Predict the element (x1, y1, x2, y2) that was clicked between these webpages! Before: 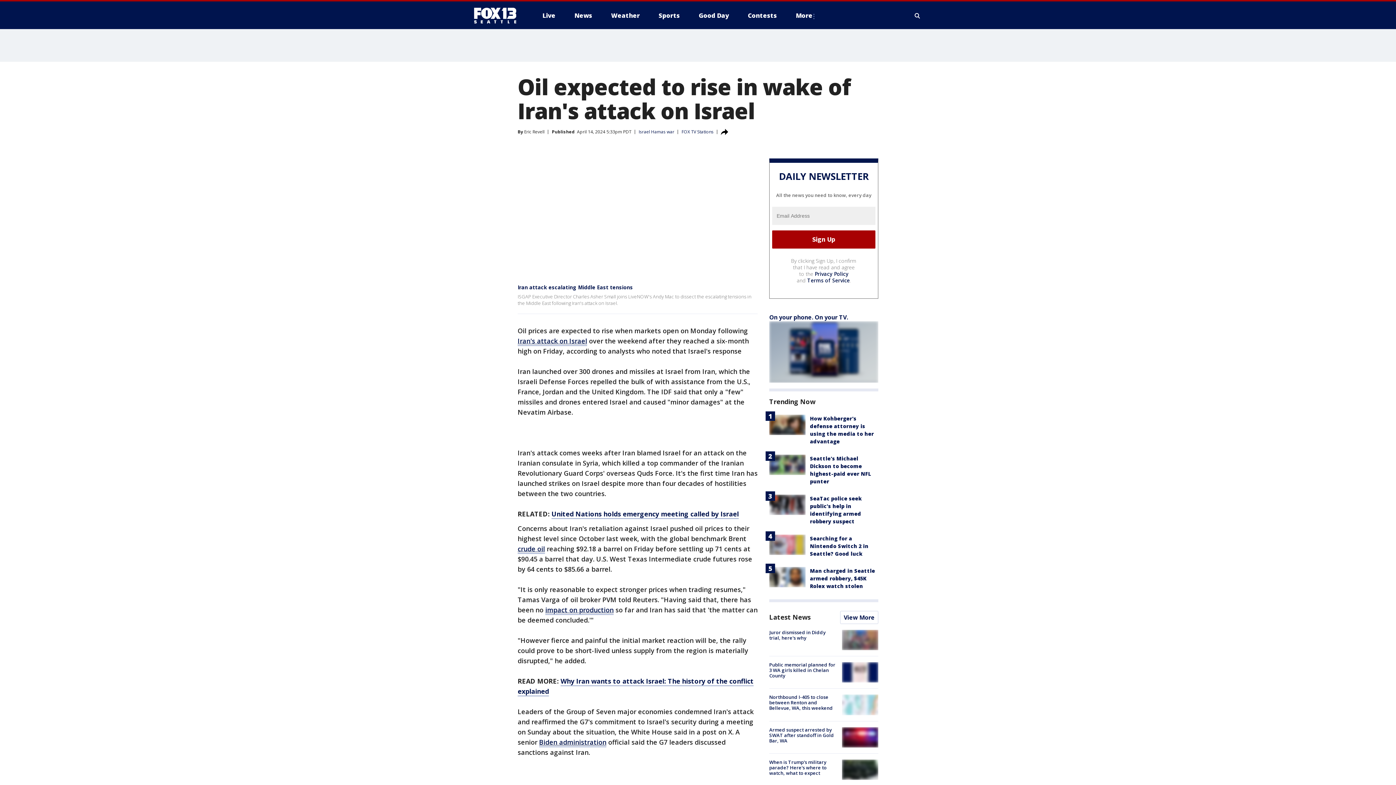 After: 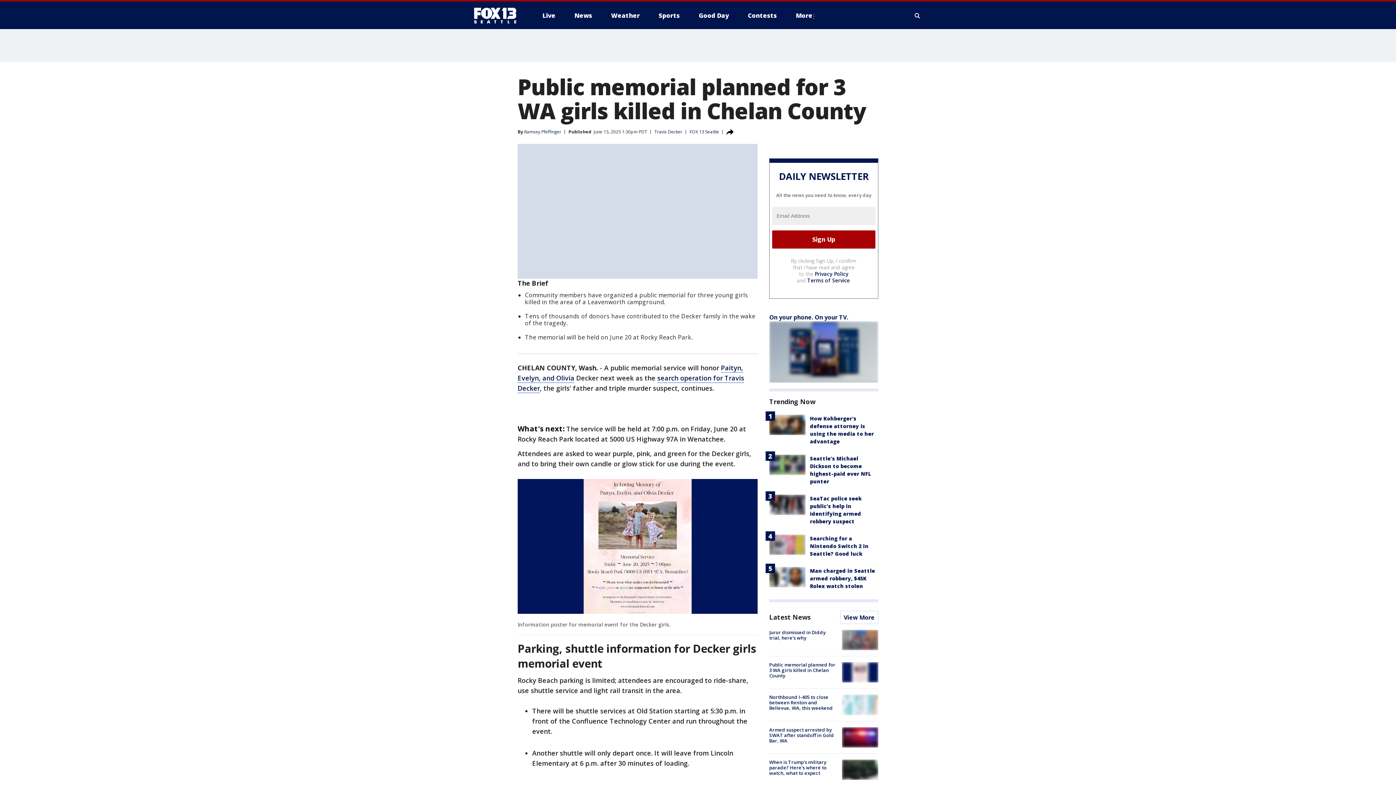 Action: label: Public memorial planned for 3 WA girls killed in Chelan County bbox: (769, 661, 835, 679)